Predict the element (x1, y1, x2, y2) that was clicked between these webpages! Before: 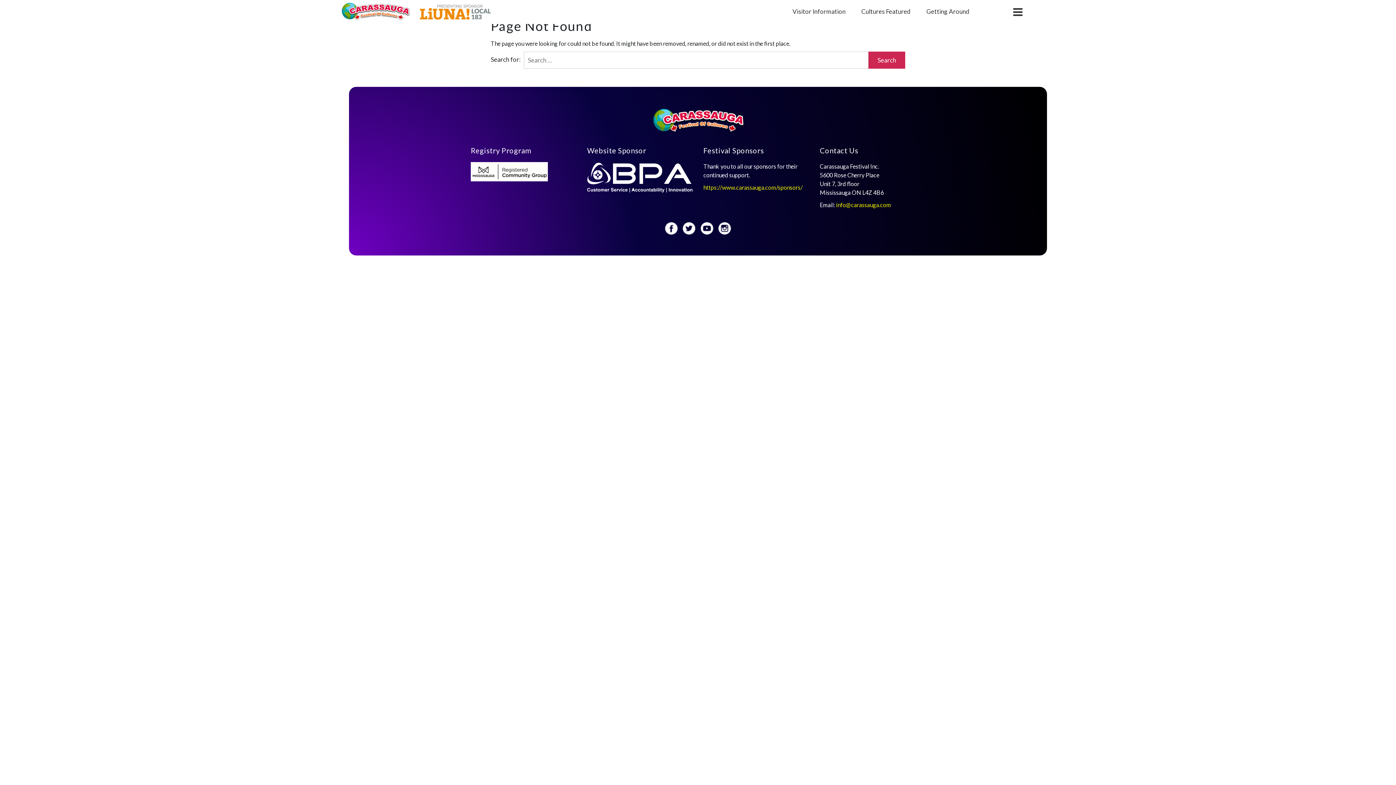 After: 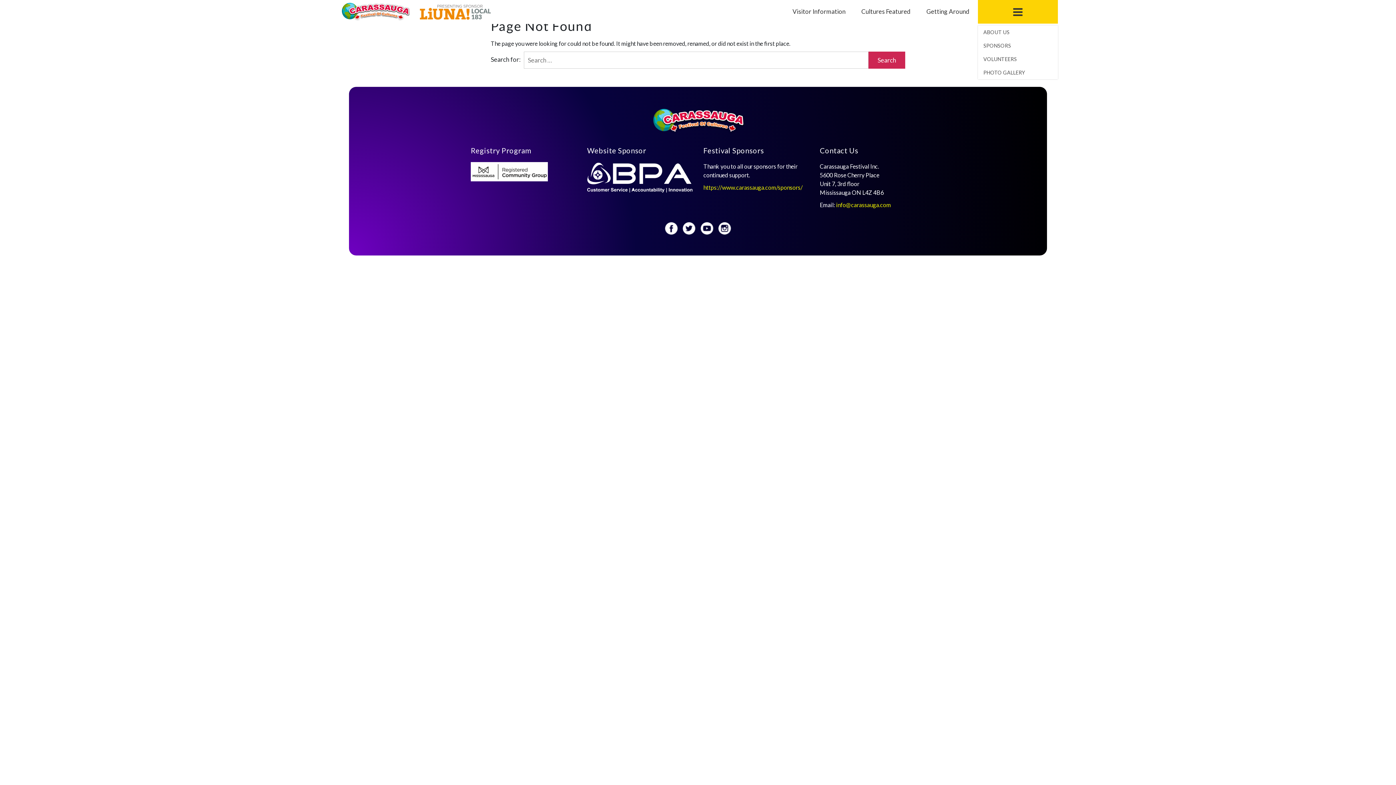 Action: bbox: (1013, 3, 1022, 20)